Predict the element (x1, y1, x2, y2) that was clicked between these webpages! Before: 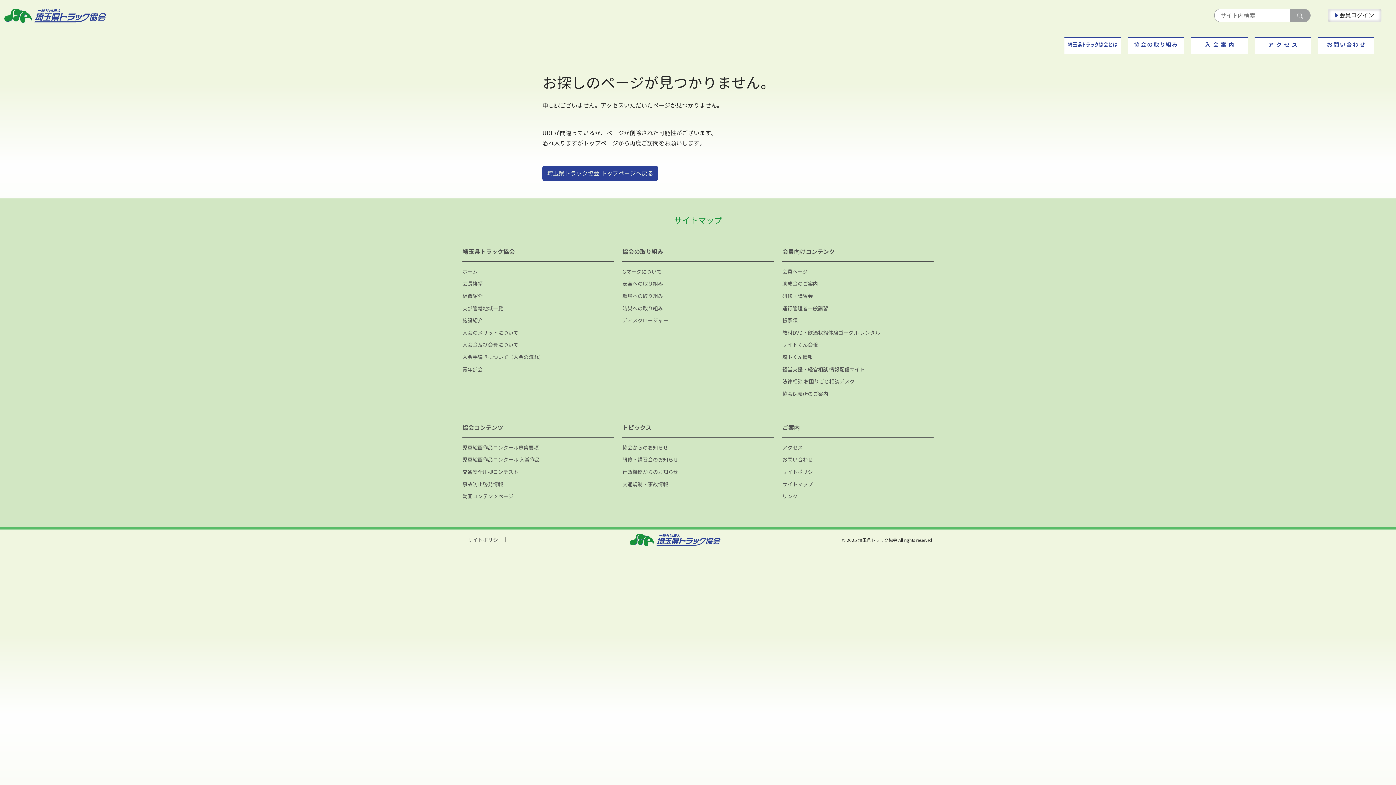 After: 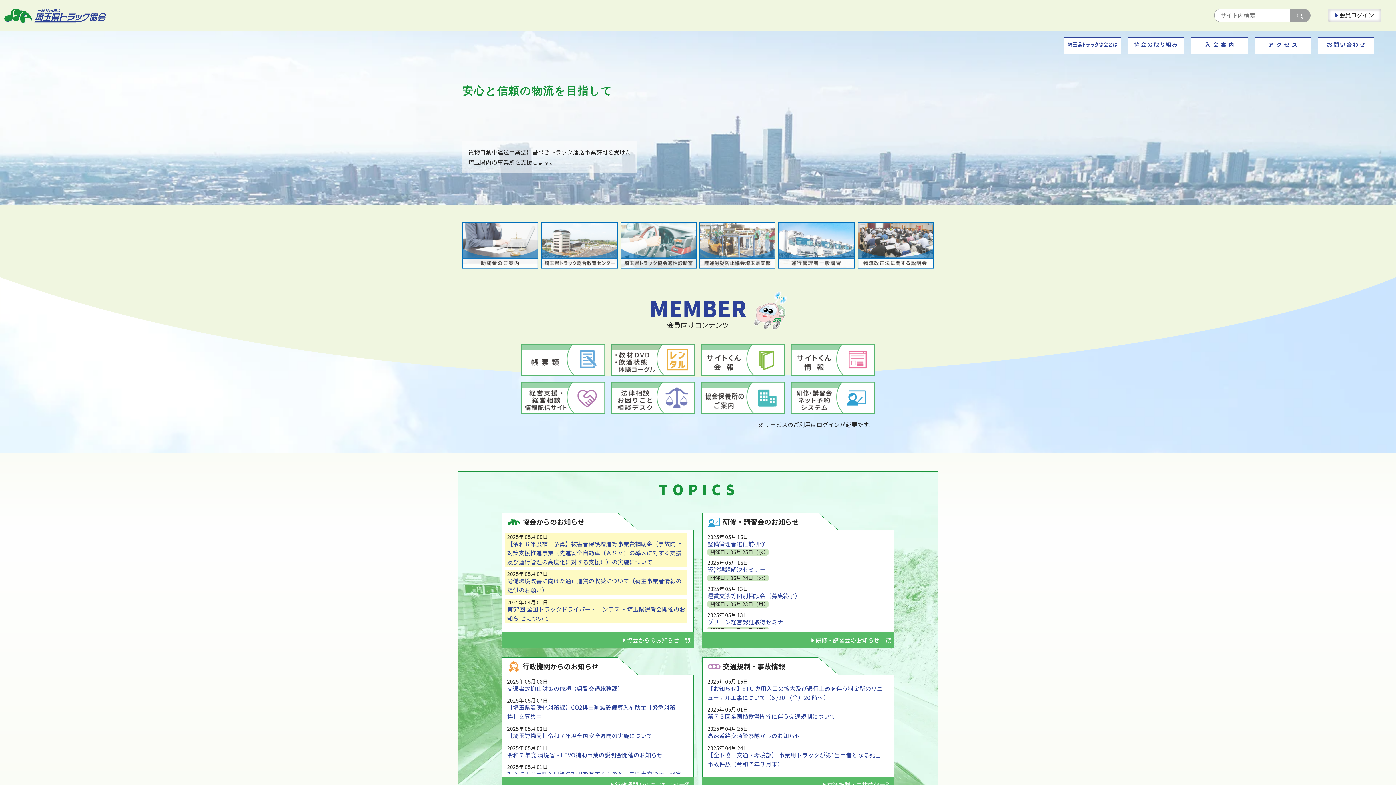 Action: label: ホーム bbox: (462, 268, 477, 275)